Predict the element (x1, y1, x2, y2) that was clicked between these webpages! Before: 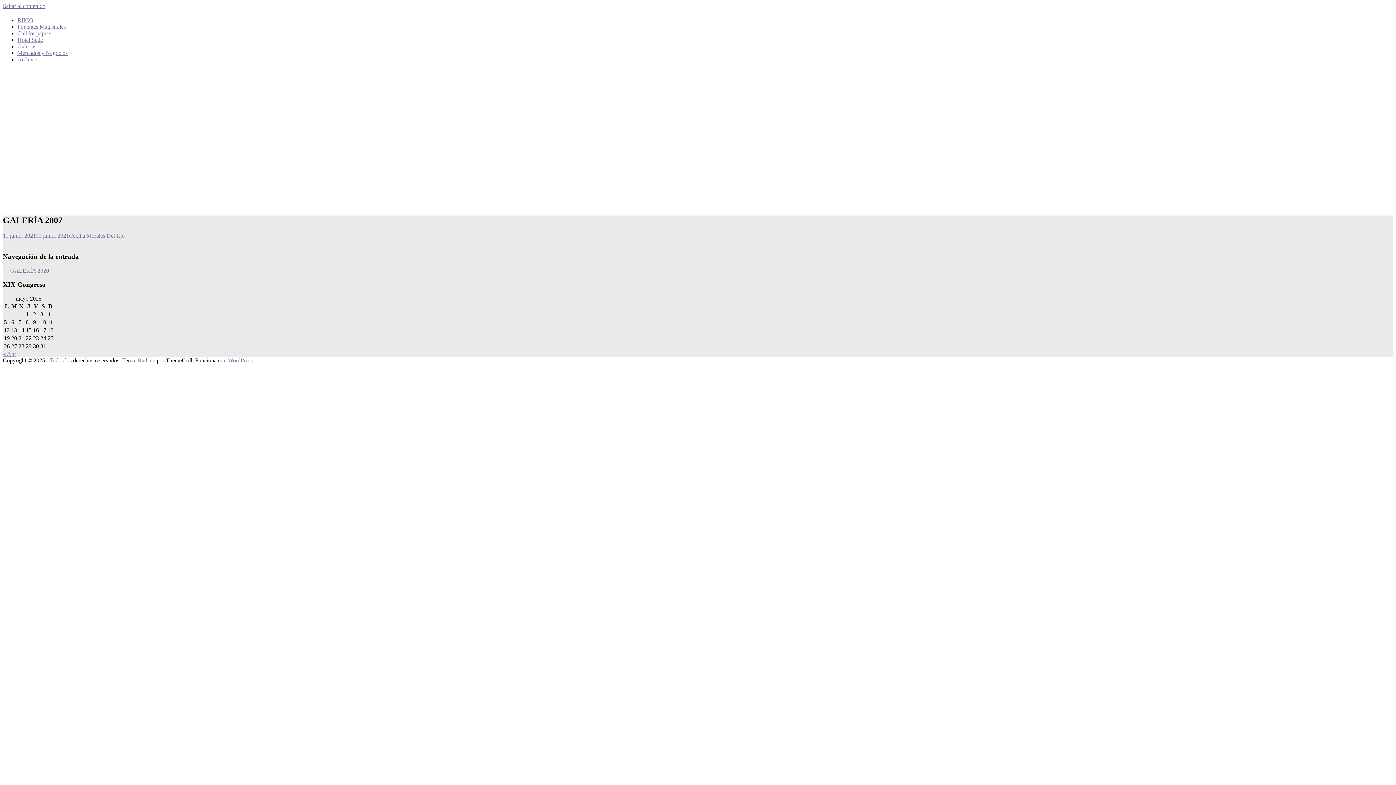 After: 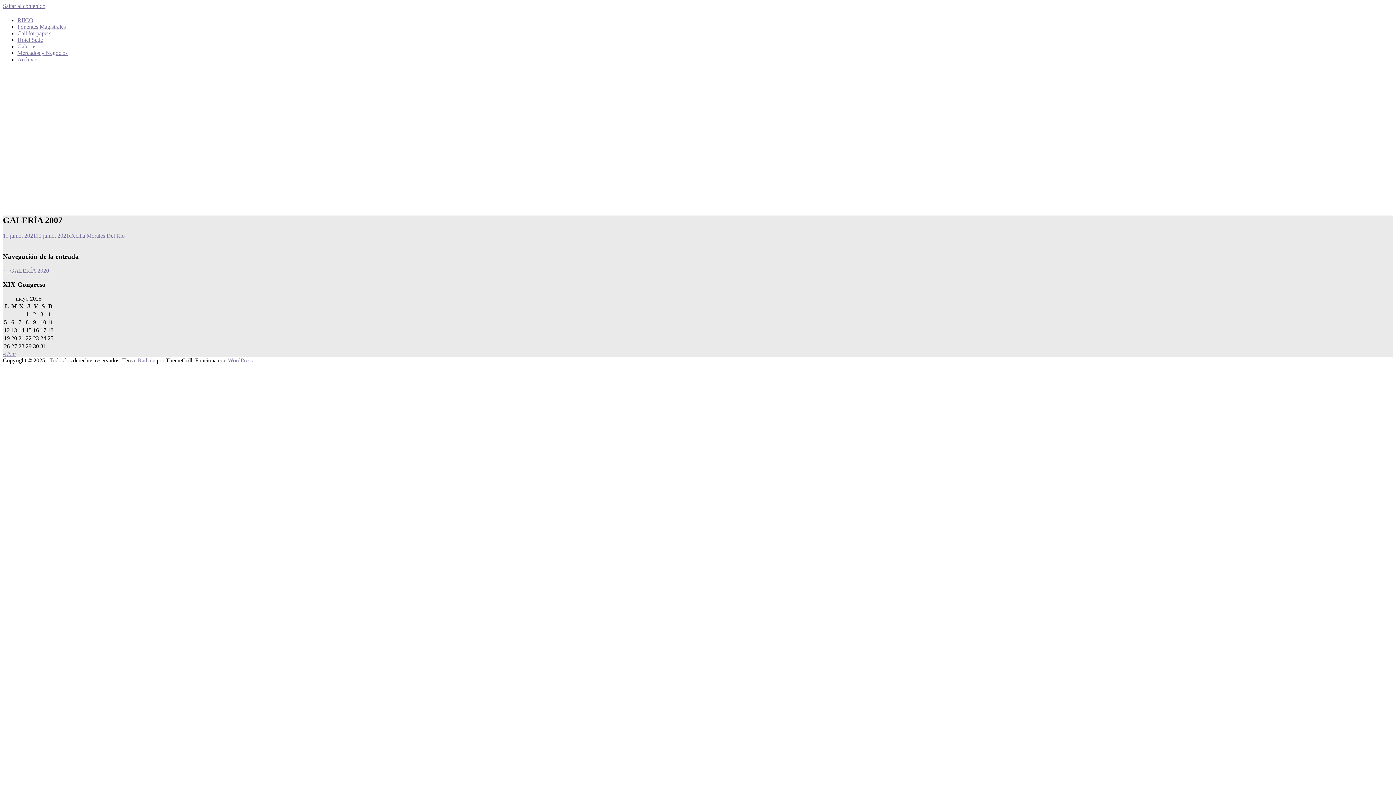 Action: label: Radiate bbox: (137, 357, 155, 363)